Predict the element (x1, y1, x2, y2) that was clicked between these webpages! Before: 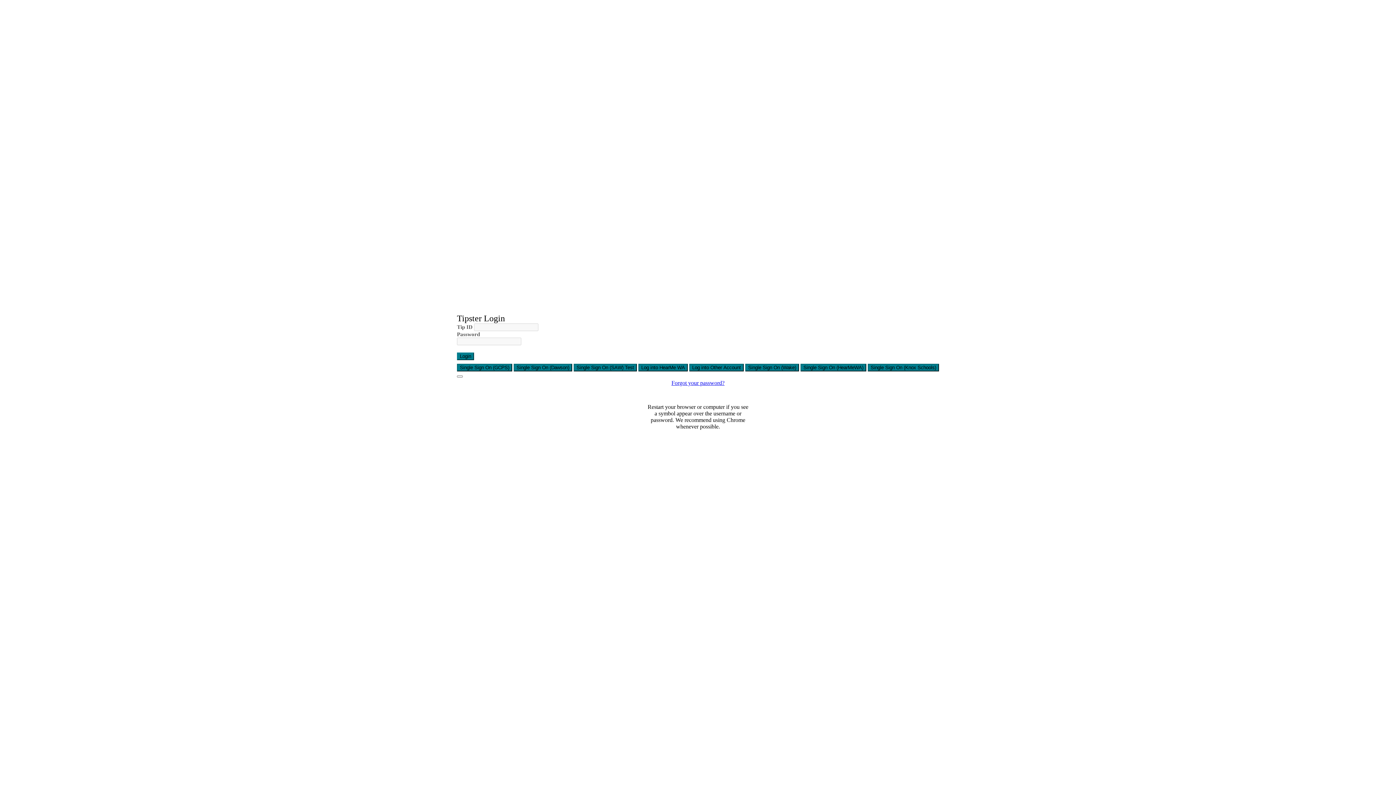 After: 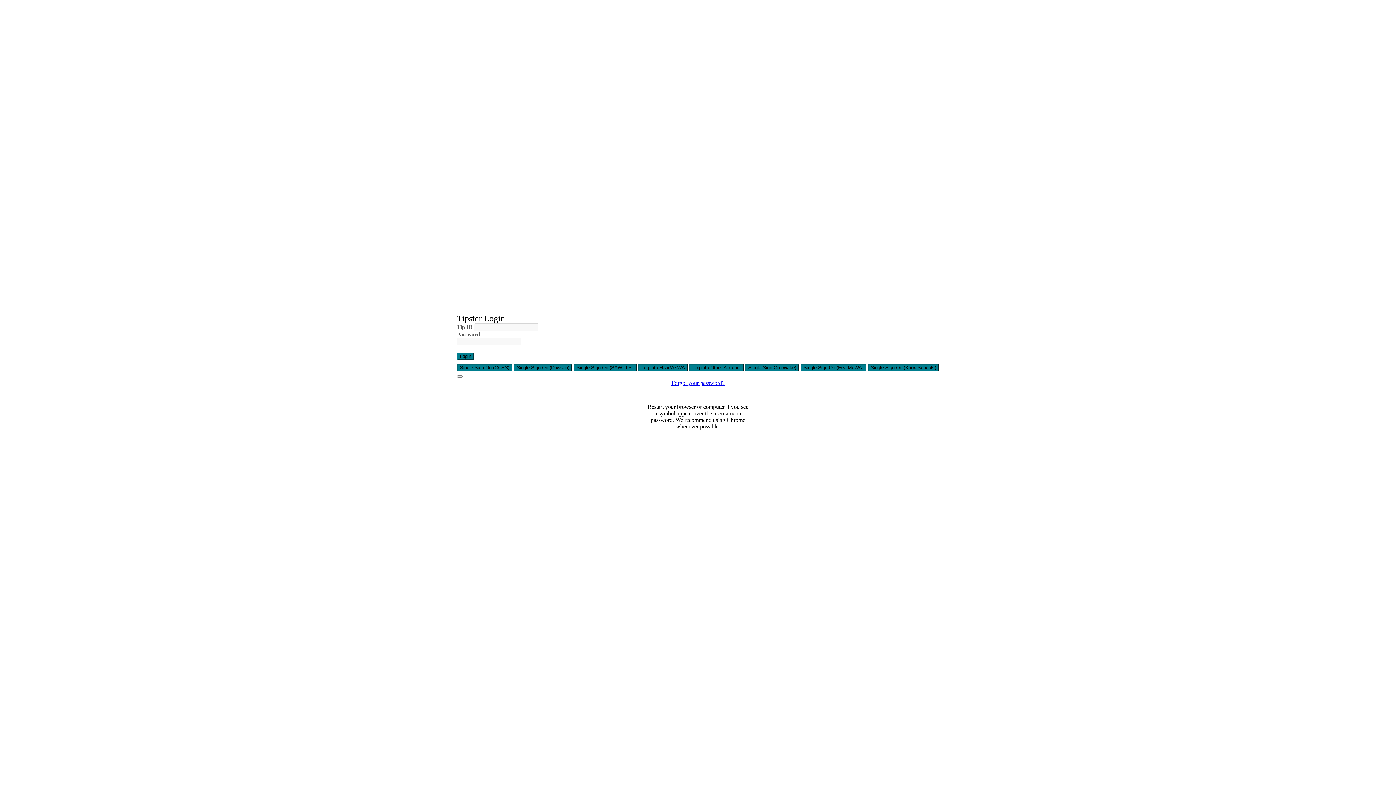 Action: bbox: (671, 379, 724, 386) label: Forgot your password?